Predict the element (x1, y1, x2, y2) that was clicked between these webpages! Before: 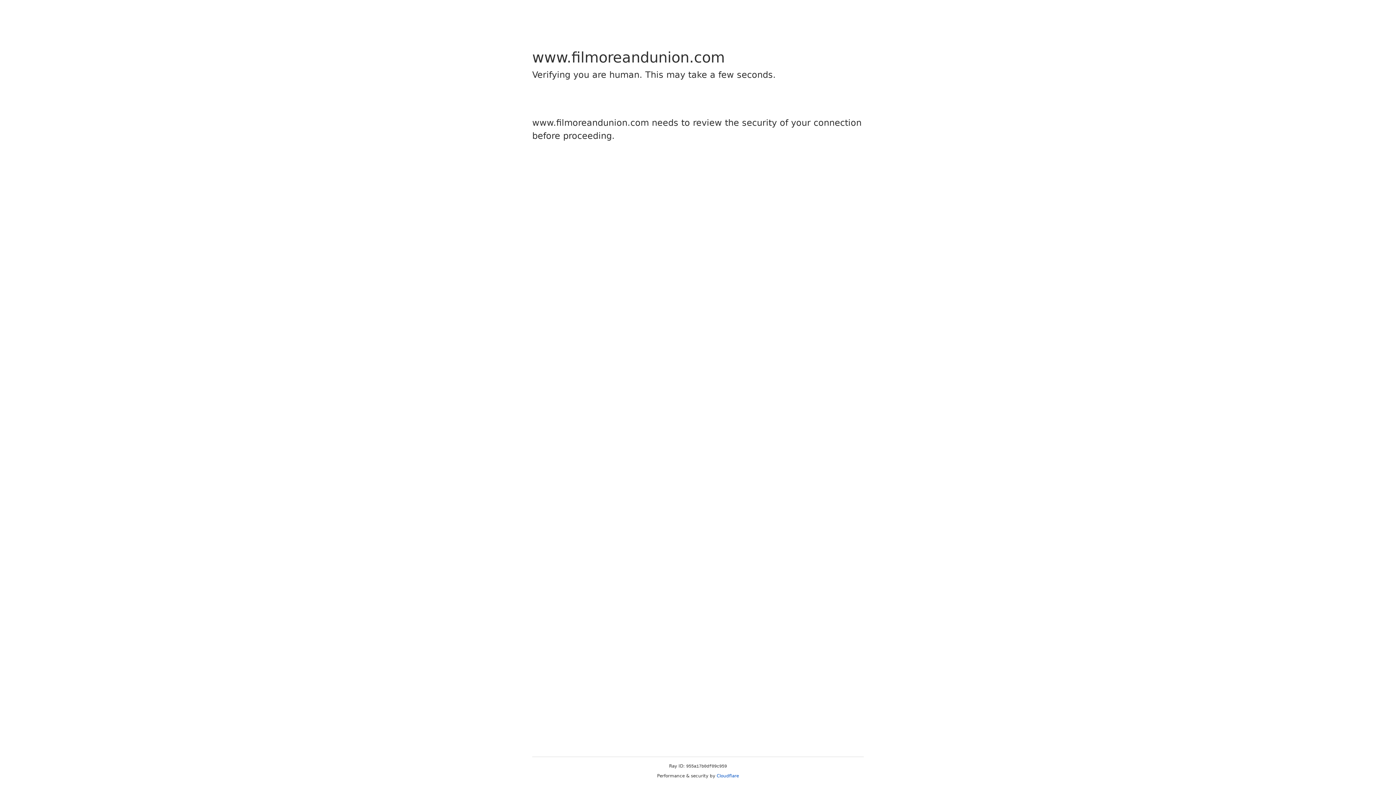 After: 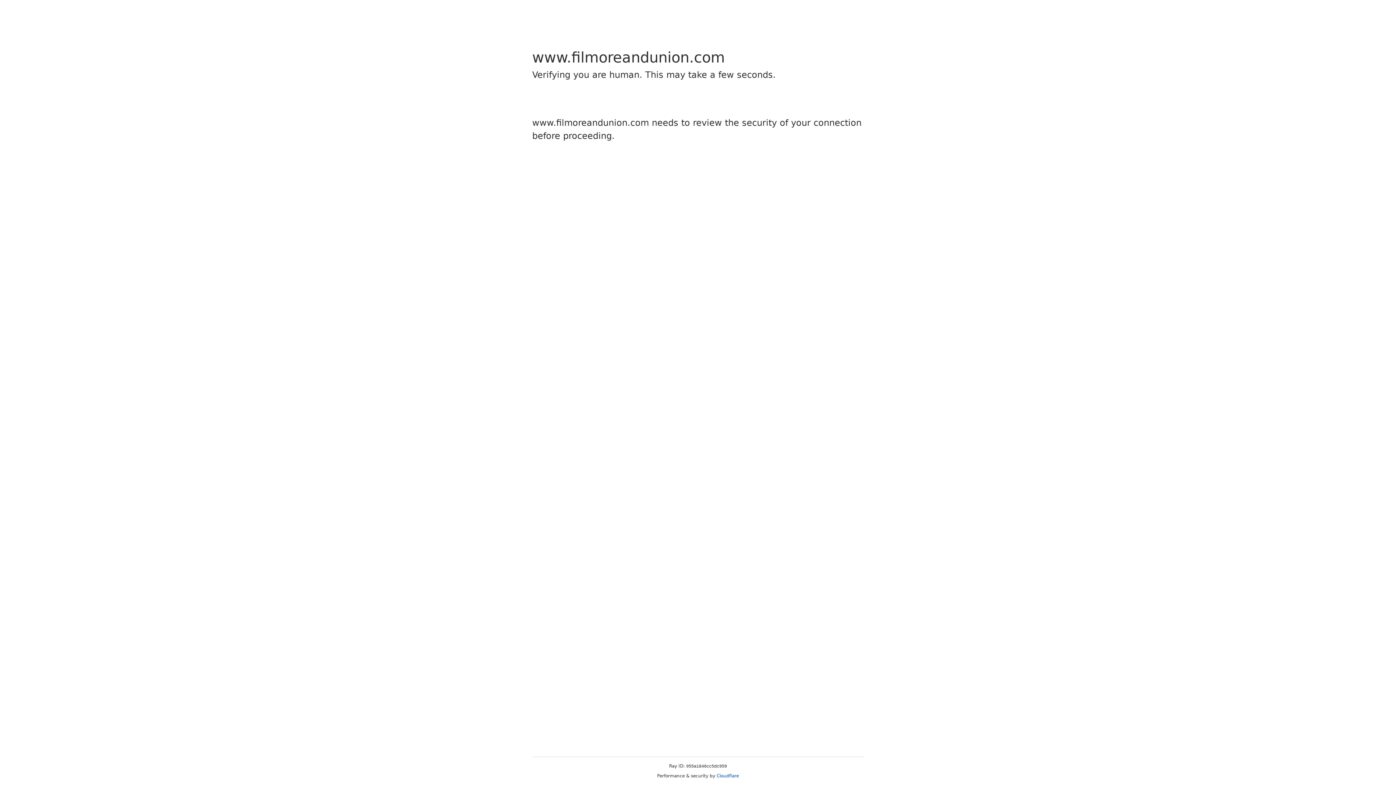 Action: label: Cloudflare bbox: (716, 773, 739, 778)